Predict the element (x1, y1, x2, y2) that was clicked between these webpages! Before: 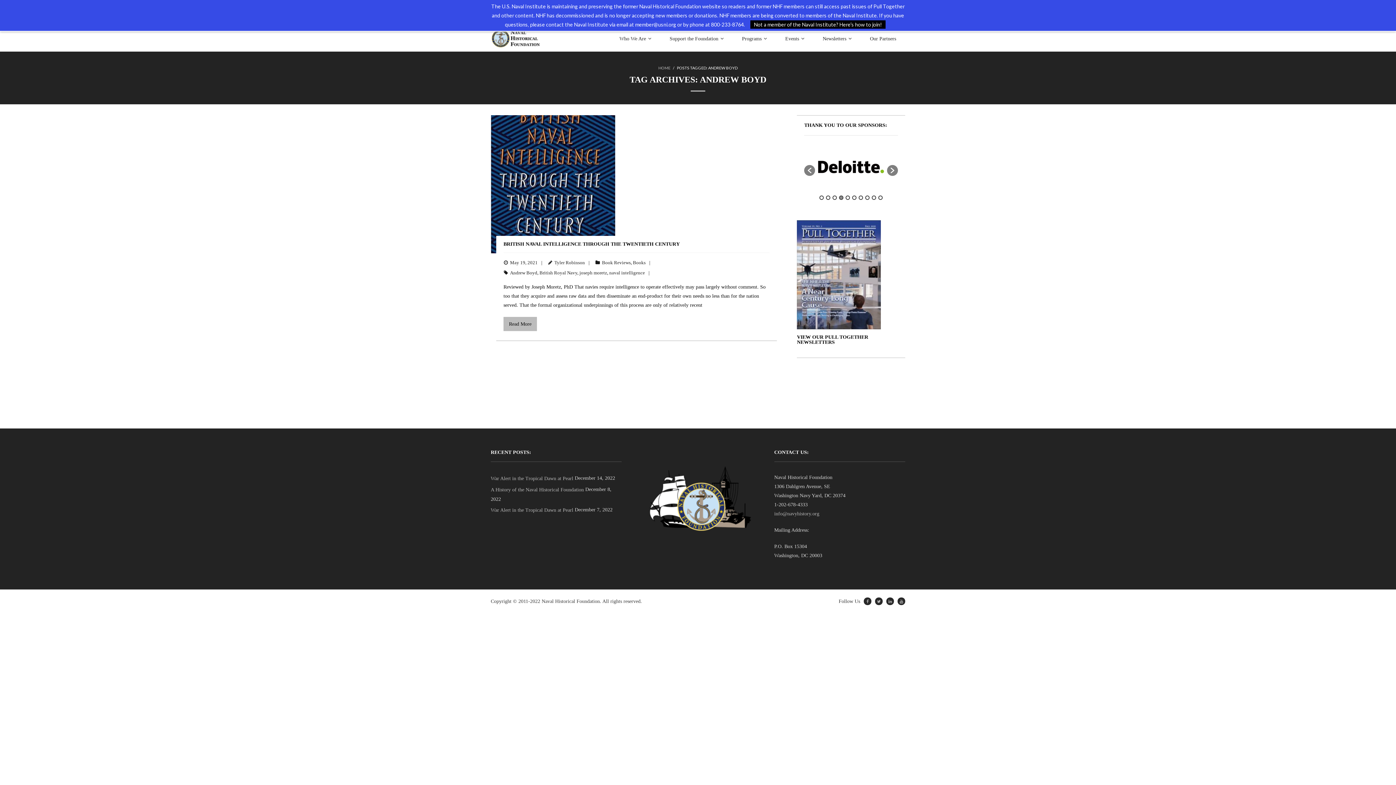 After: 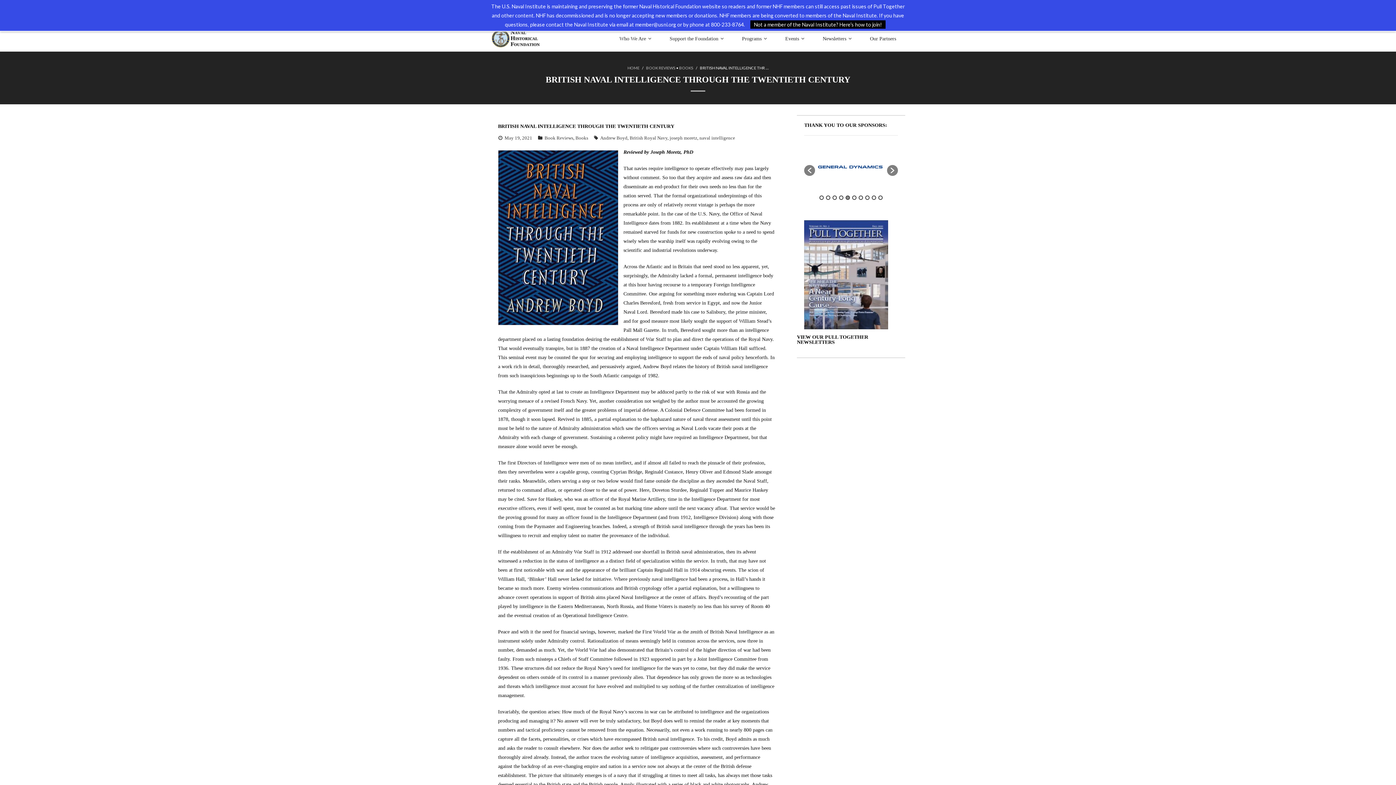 Action: label: BRITISH NAVAL INTELLIGENCE THROUGH THE TWENTIETH CENTURY bbox: (503, 241, 680, 246)